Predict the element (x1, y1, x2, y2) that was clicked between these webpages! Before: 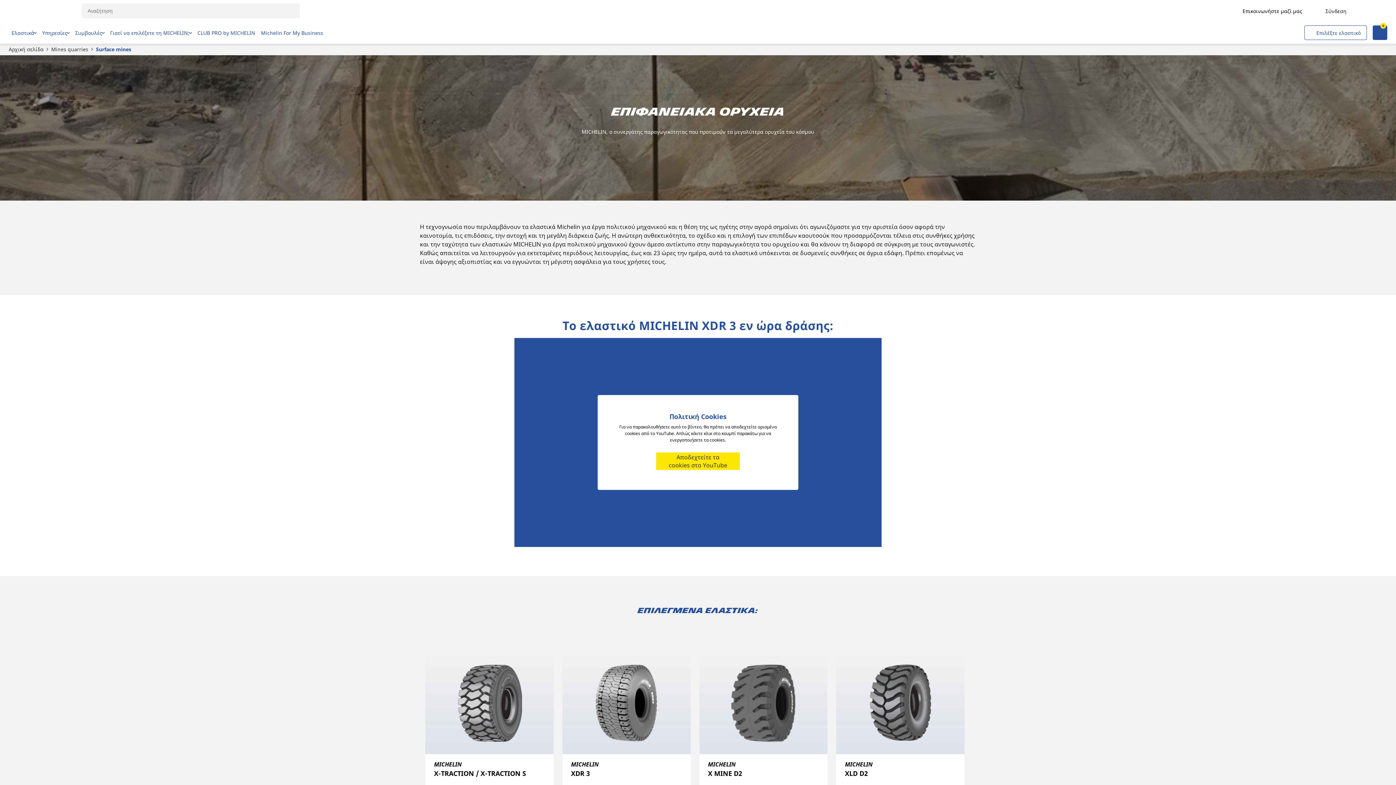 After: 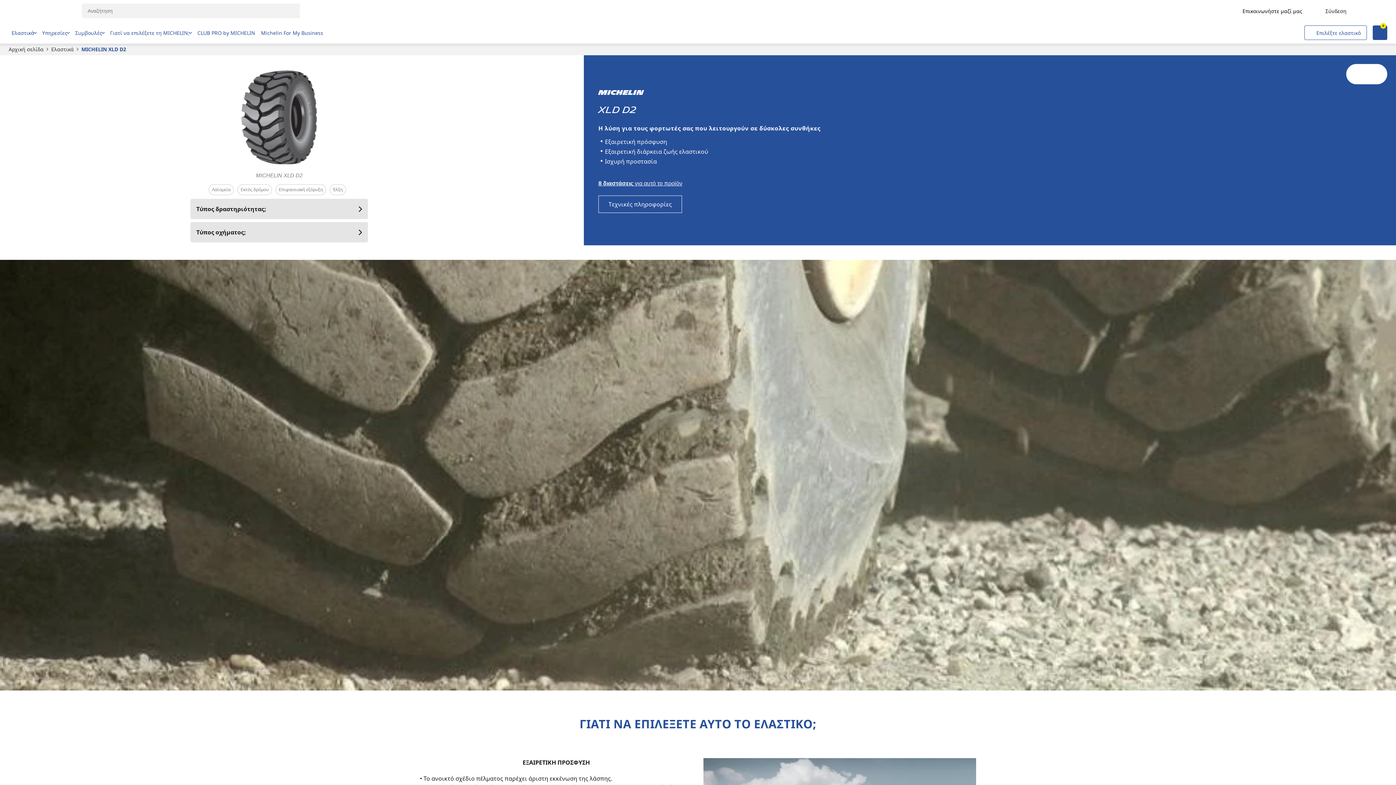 Action: label: MICHELIN
XLD D2
Η λύση για τους φορτωτές σας που λειτουργούν σε δύσκολε... bbox: (842, 760, 958, 806)